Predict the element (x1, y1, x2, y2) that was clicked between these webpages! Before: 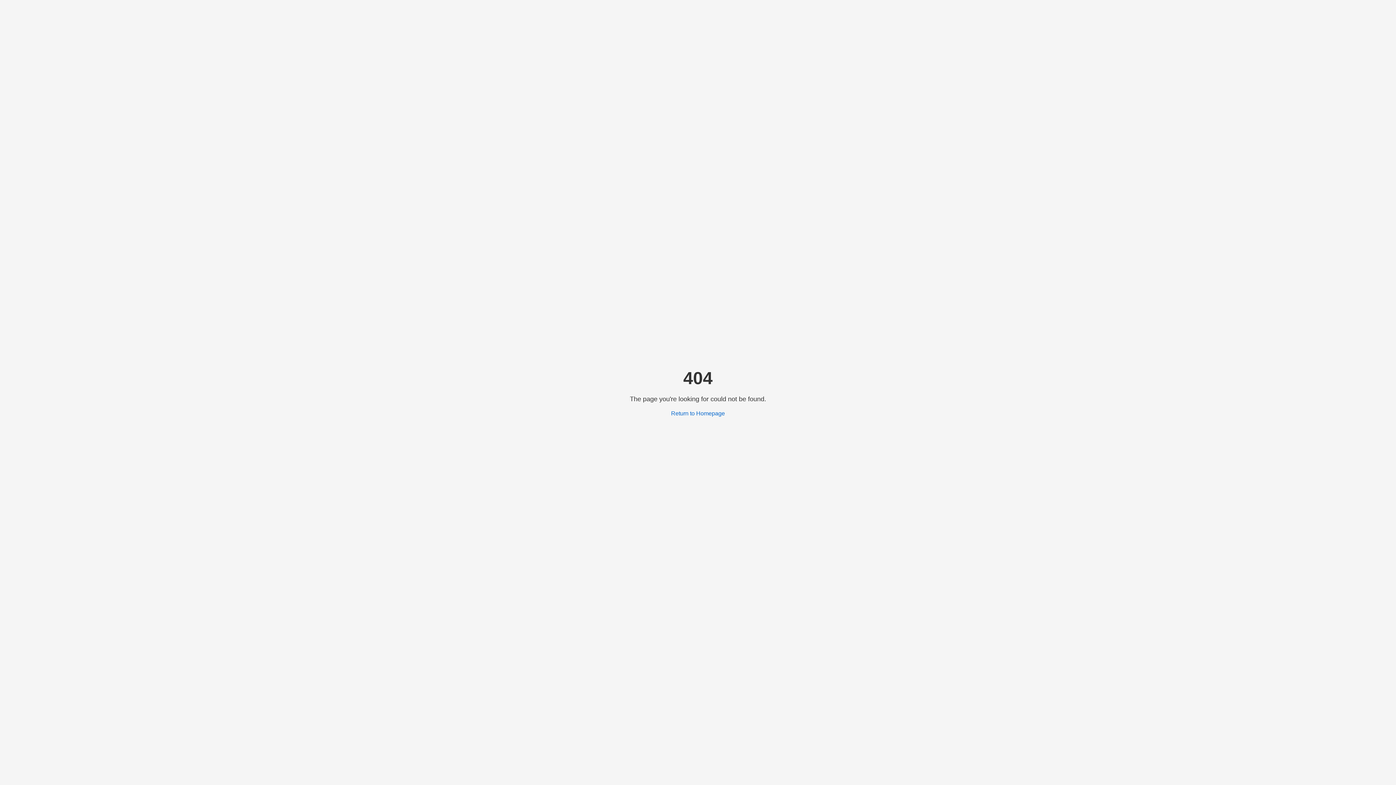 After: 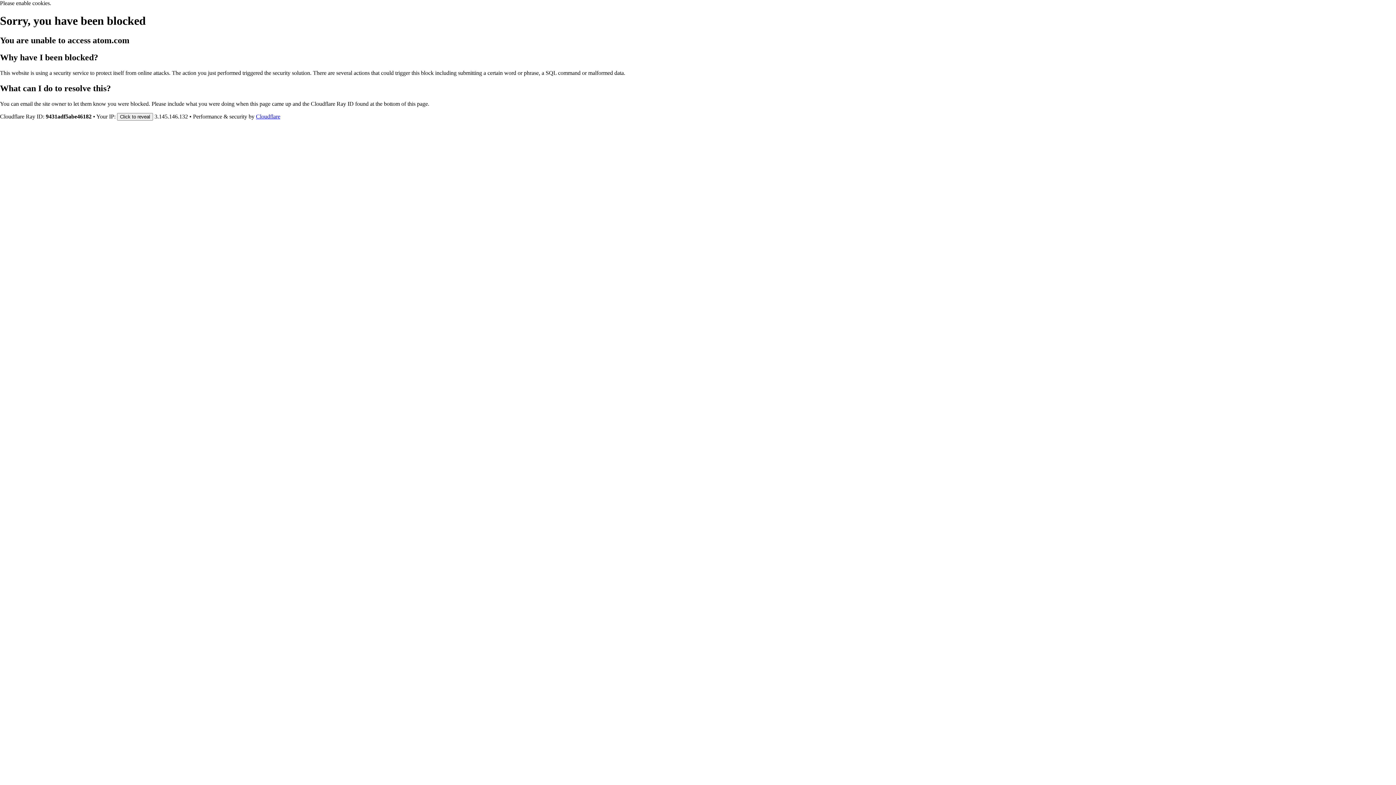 Action: bbox: (671, 410, 725, 416) label: Return to Homepage